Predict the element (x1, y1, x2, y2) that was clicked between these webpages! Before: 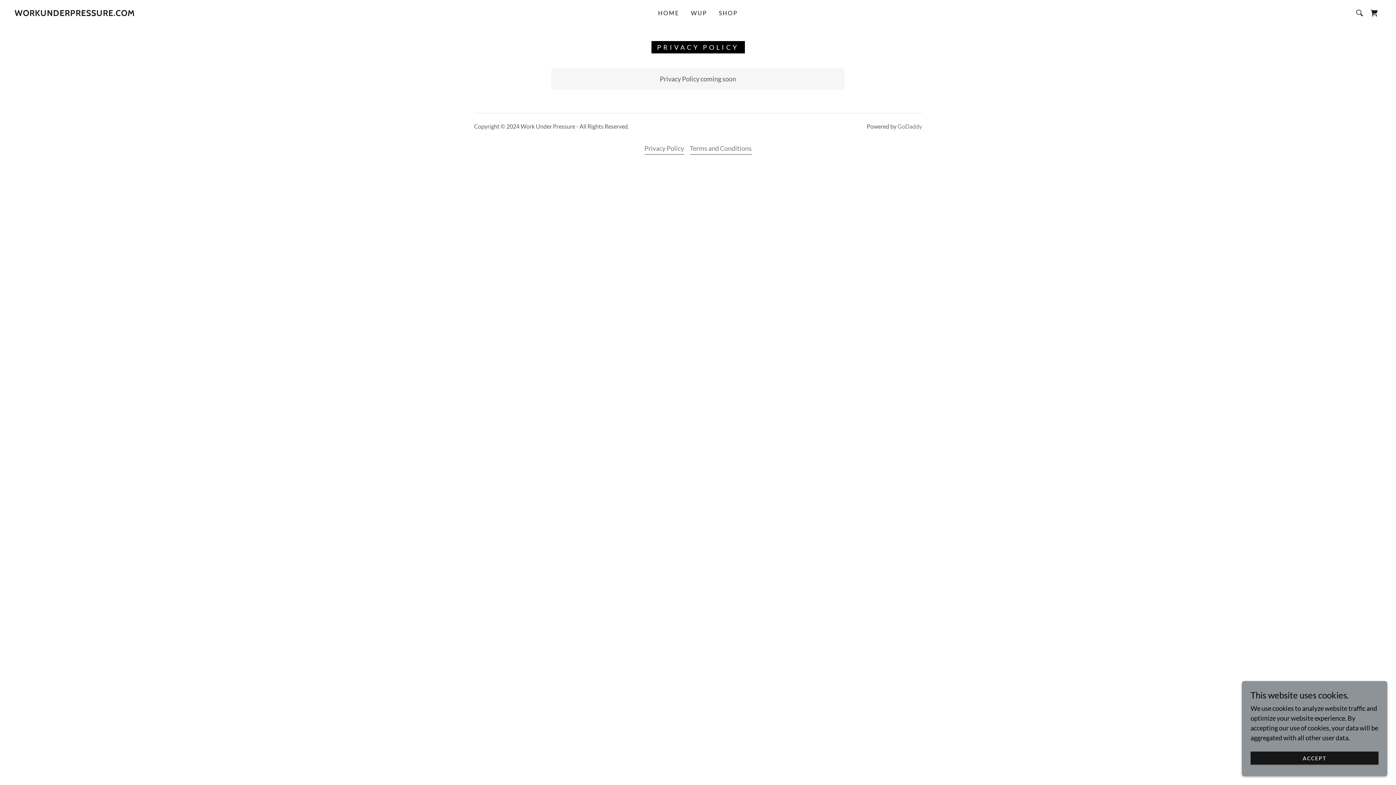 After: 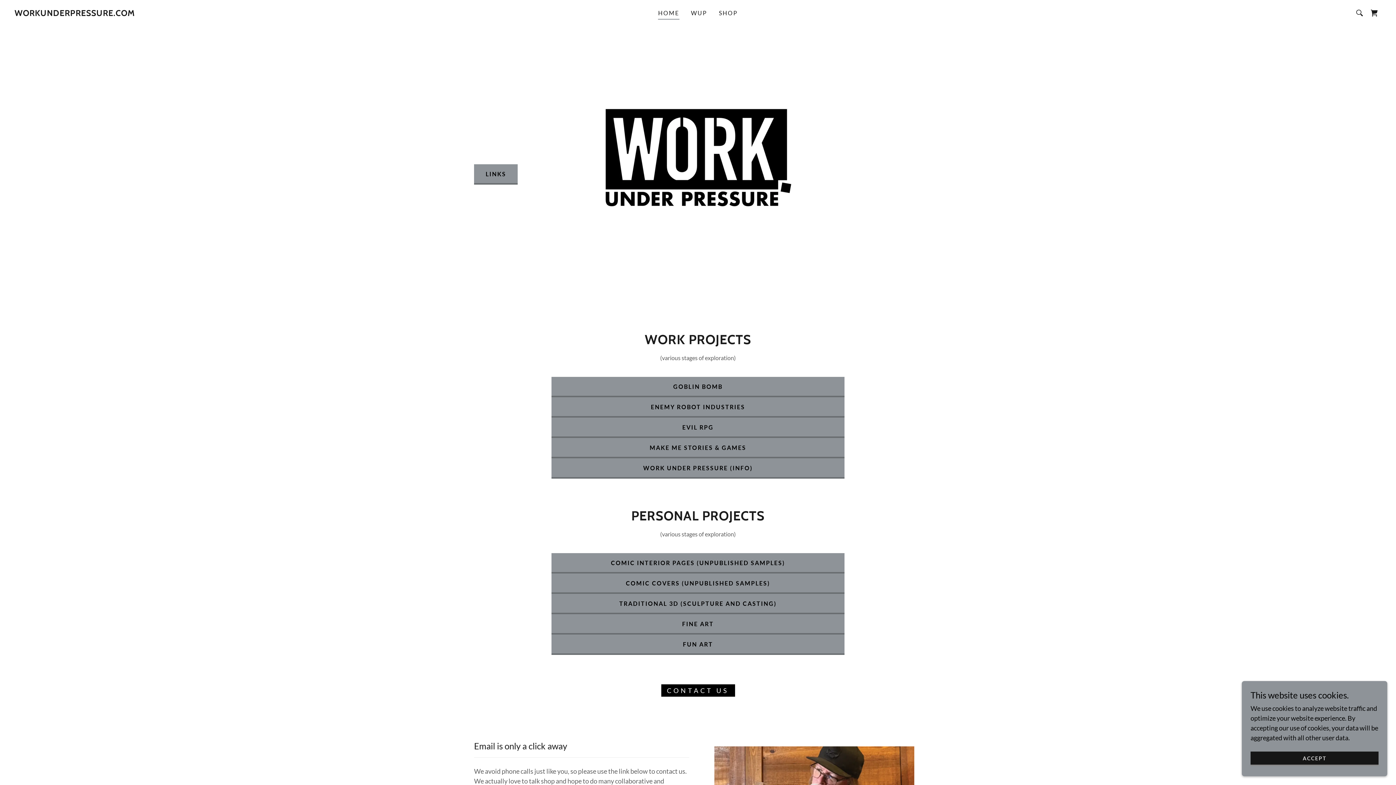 Action: bbox: (14, 9, 134, 17) label: WORKUNDERPRESSURE.COM